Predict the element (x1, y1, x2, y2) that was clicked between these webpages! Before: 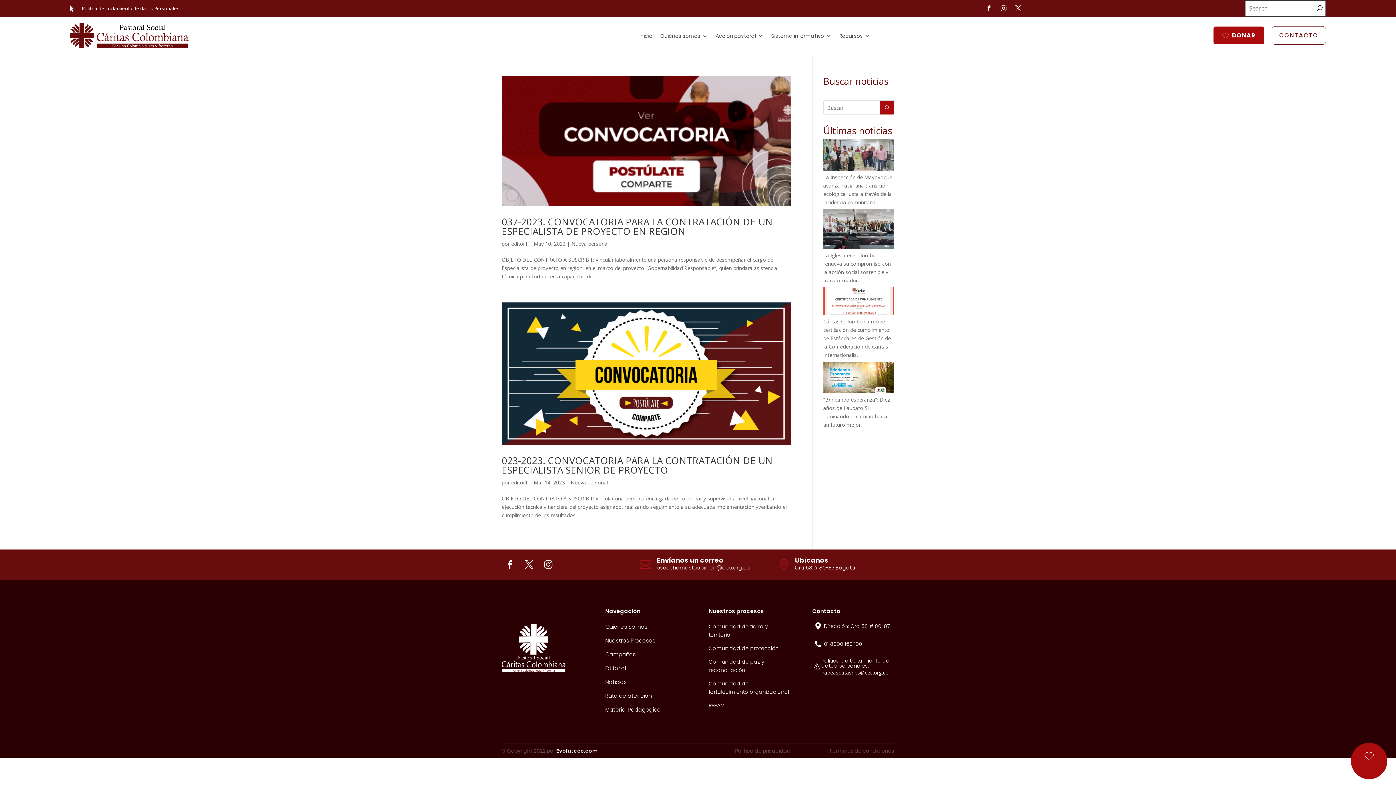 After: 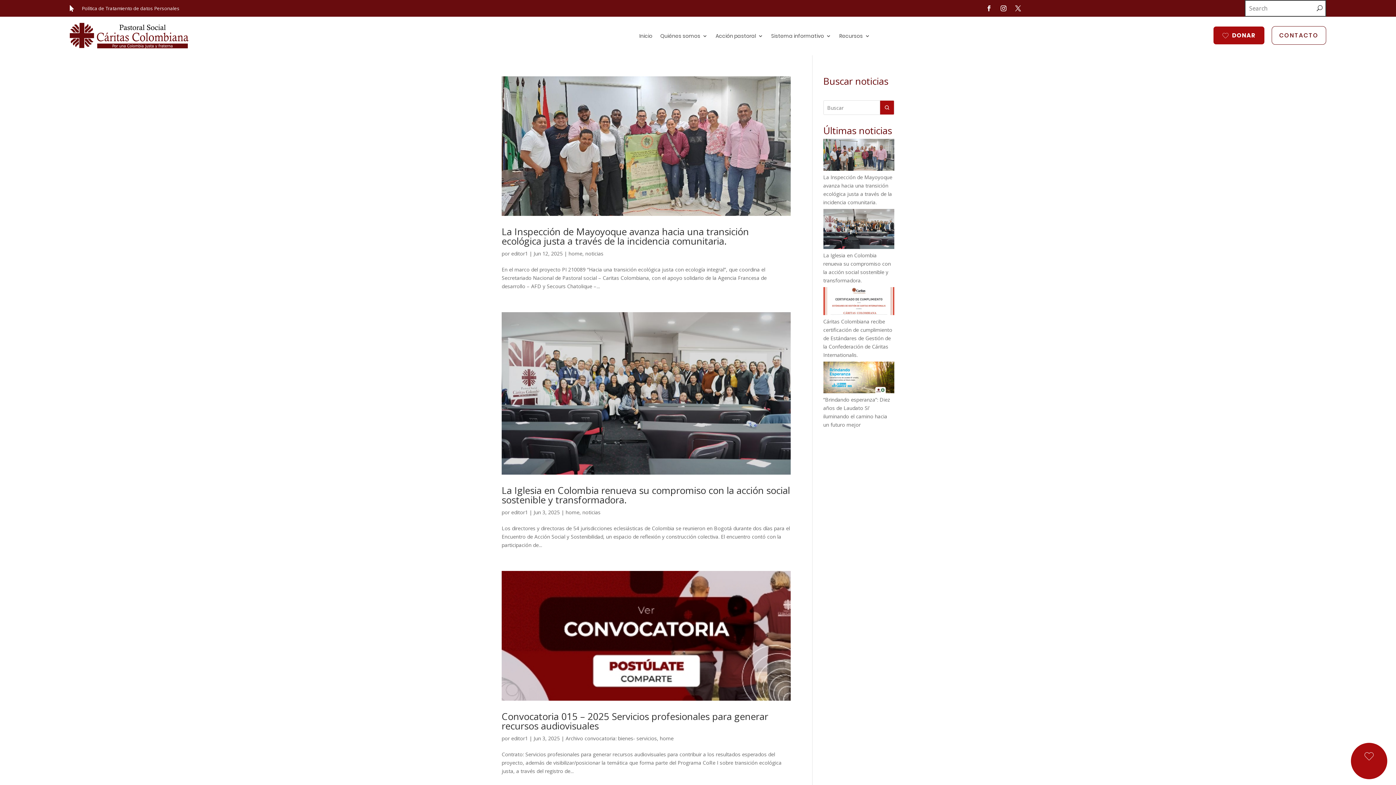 Action: label: editor1 bbox: (511, 240, 528, 247)